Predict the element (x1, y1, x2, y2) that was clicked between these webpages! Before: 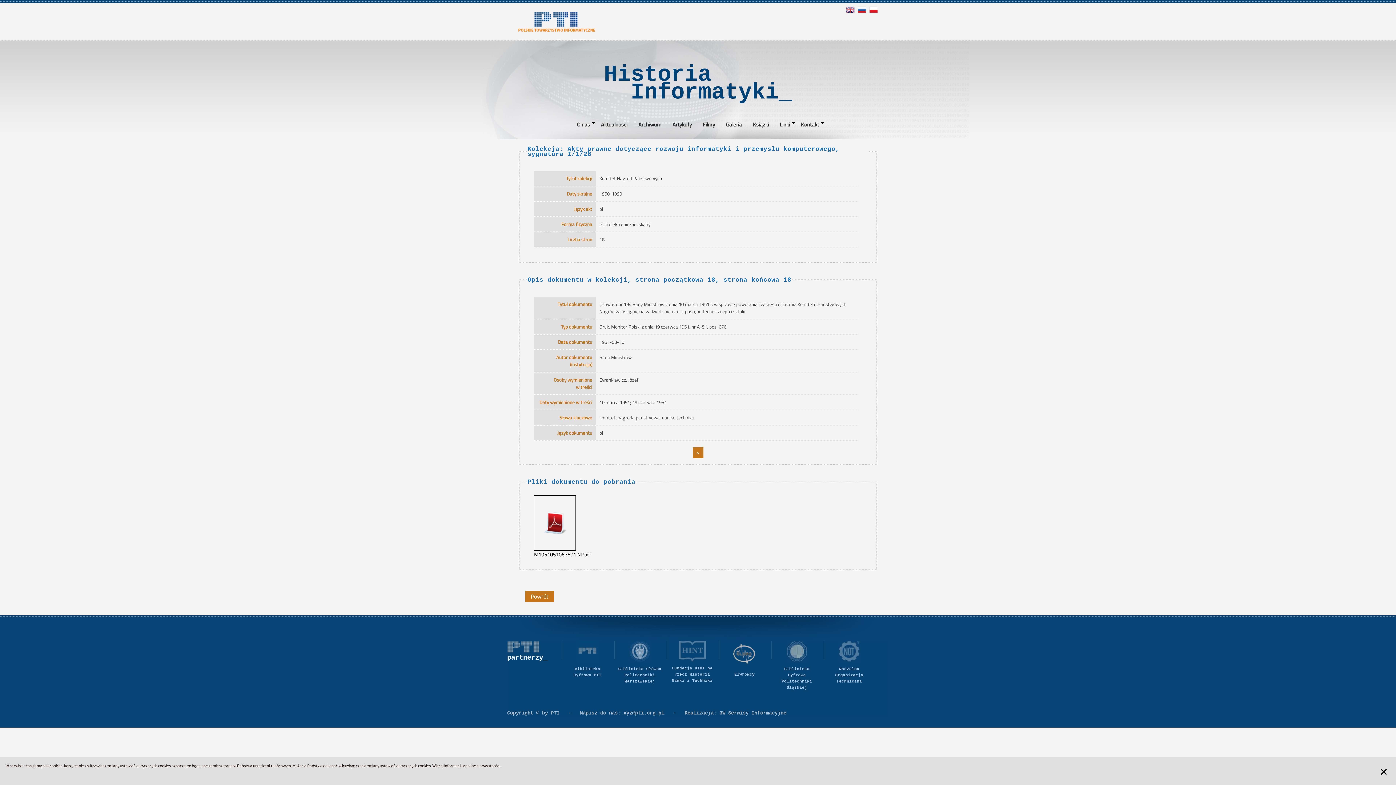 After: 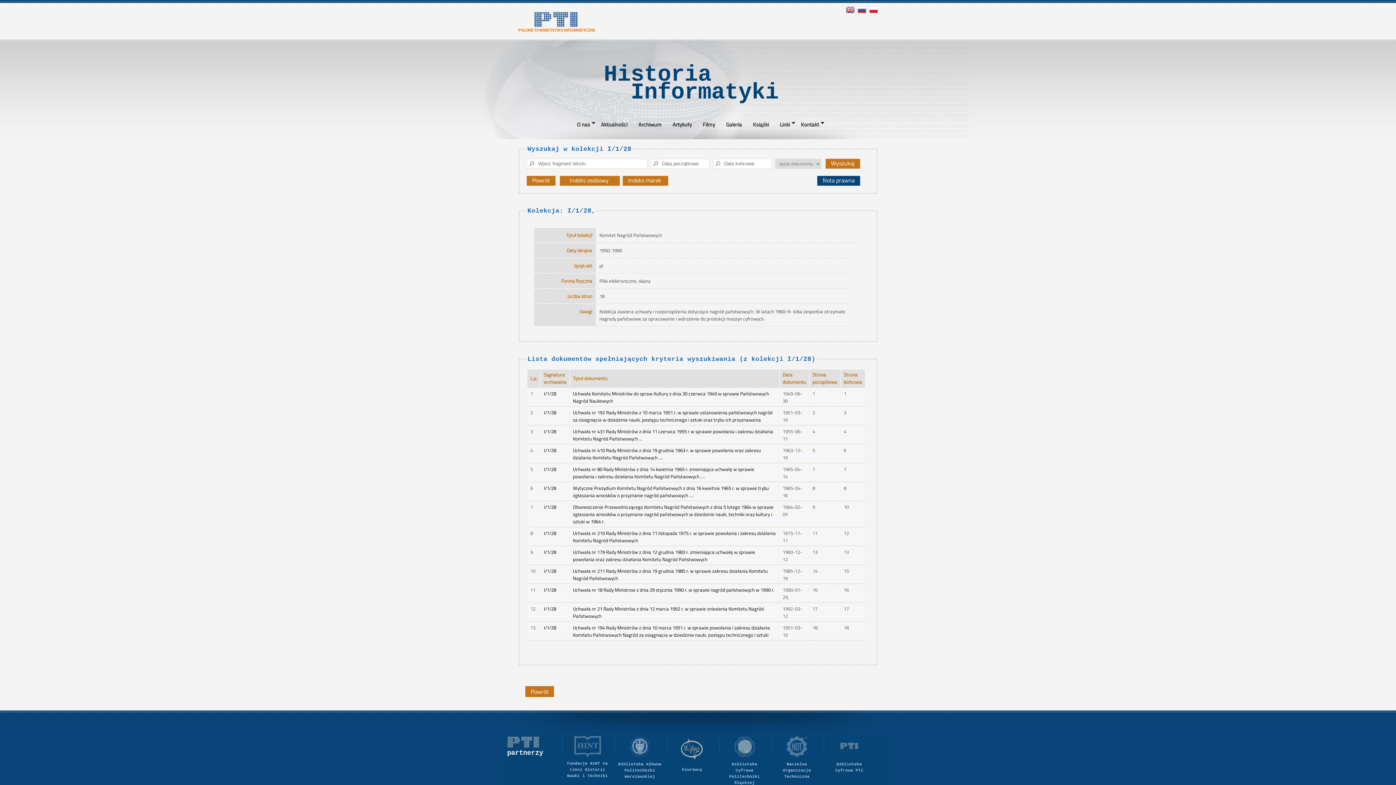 Action: bbox: (525, 591, 554, 602) label: Powrót